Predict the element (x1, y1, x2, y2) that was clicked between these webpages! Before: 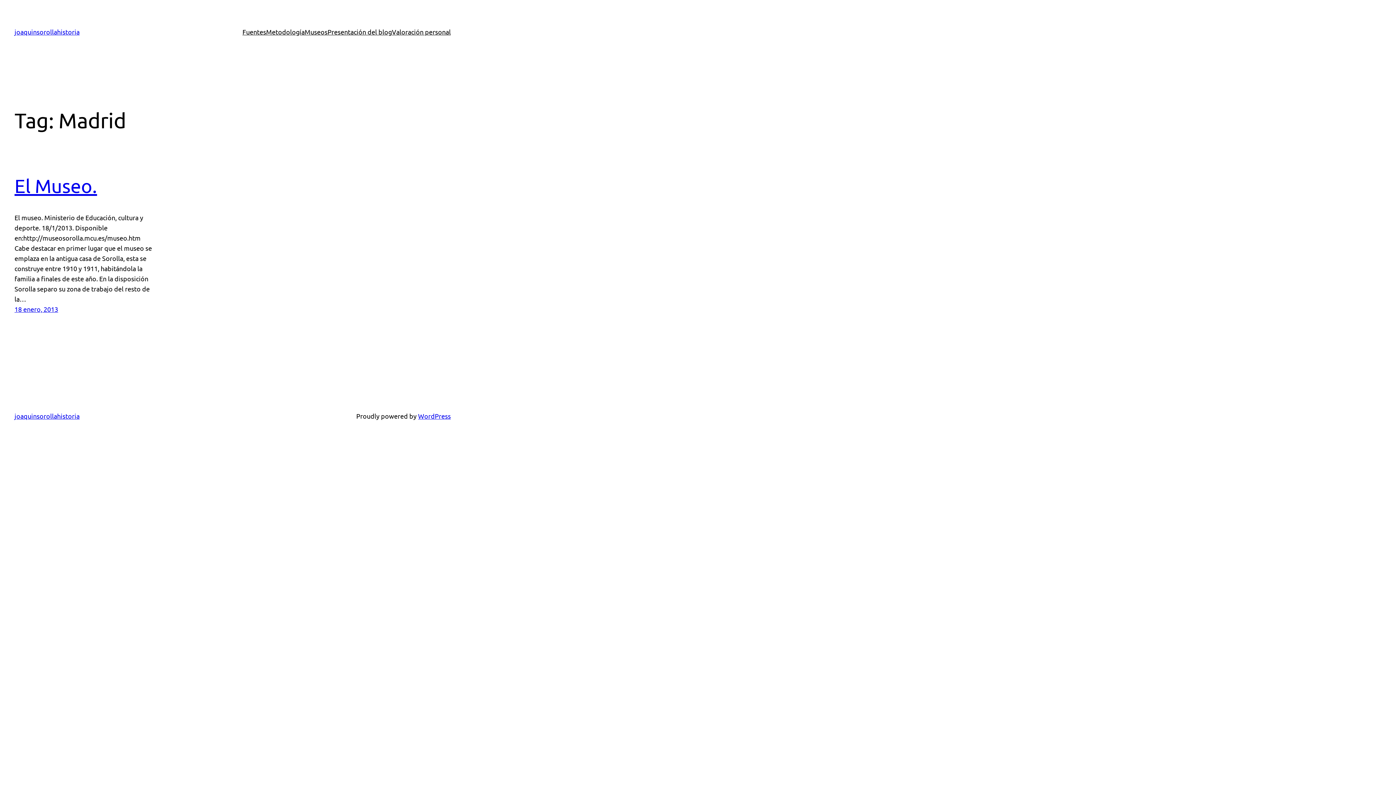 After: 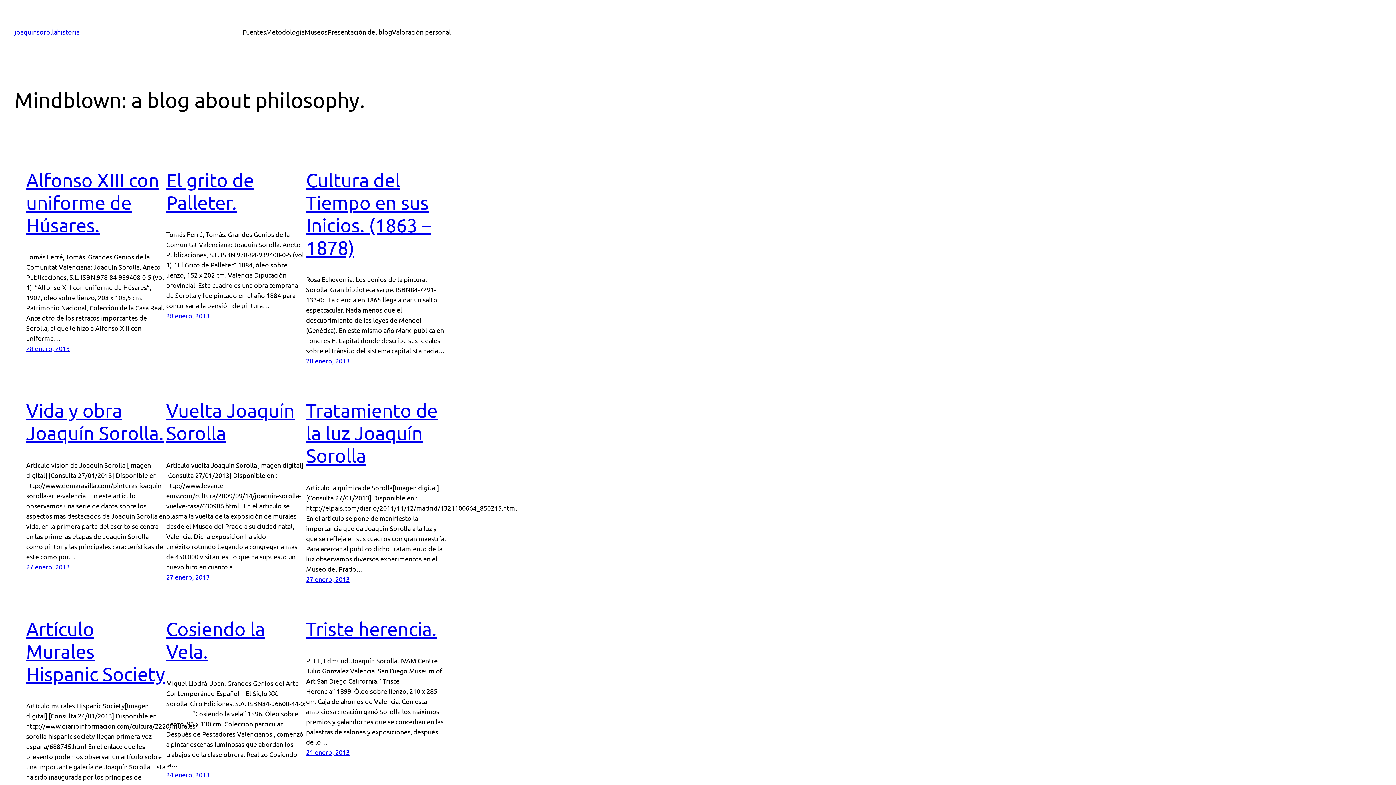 Action: label: joaquinsorollahistoria bbox: (14, 28, 79, 35)